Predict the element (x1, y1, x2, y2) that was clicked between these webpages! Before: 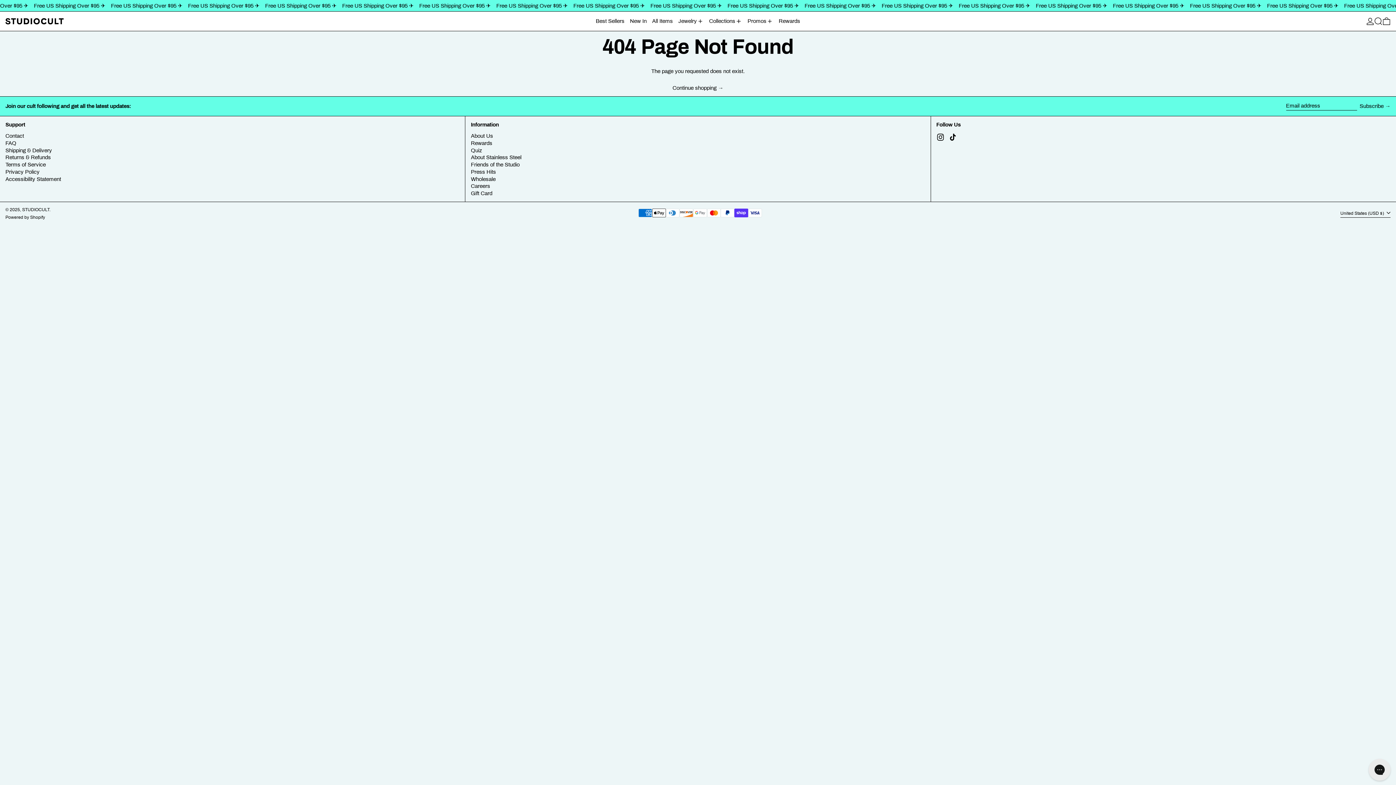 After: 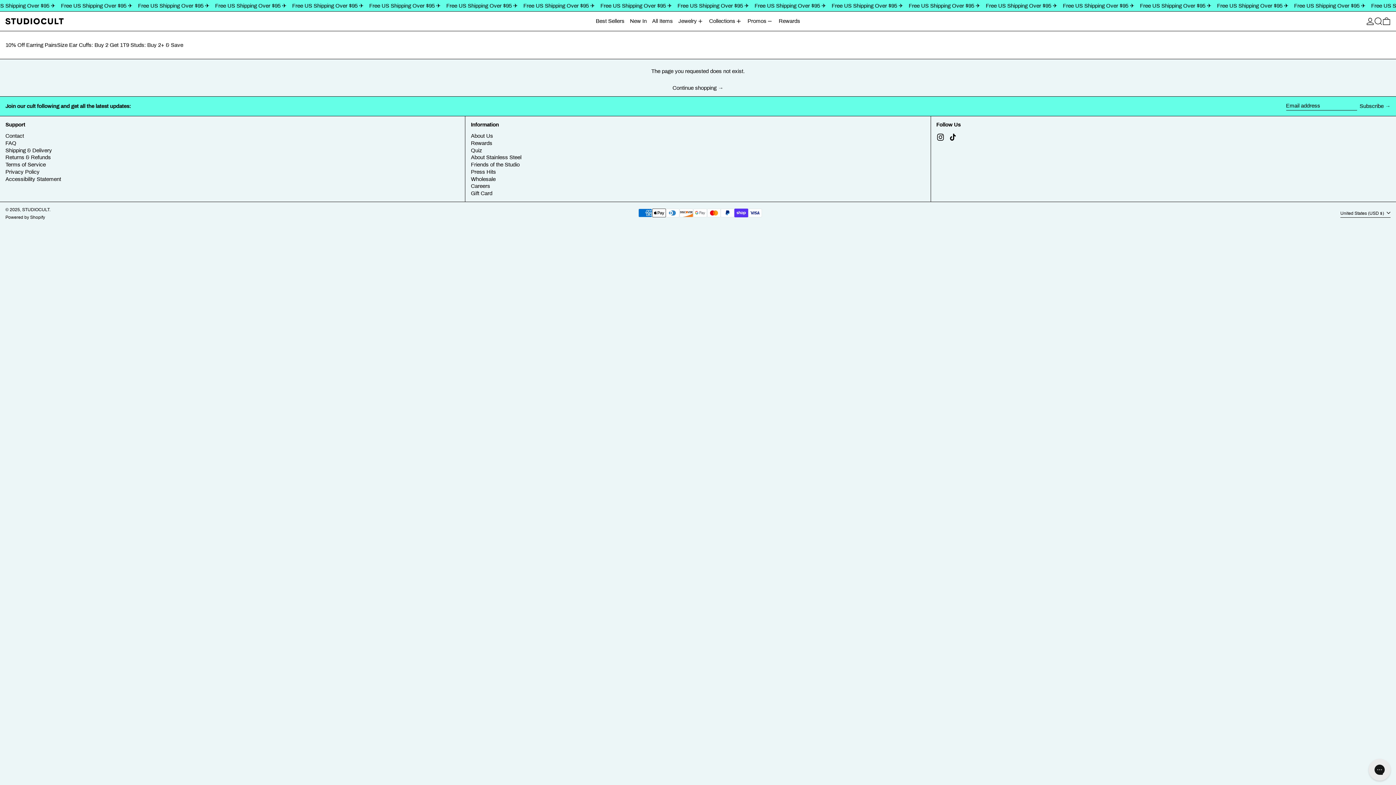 Action: label: Promos bbox: (747, 11, 773, 30)